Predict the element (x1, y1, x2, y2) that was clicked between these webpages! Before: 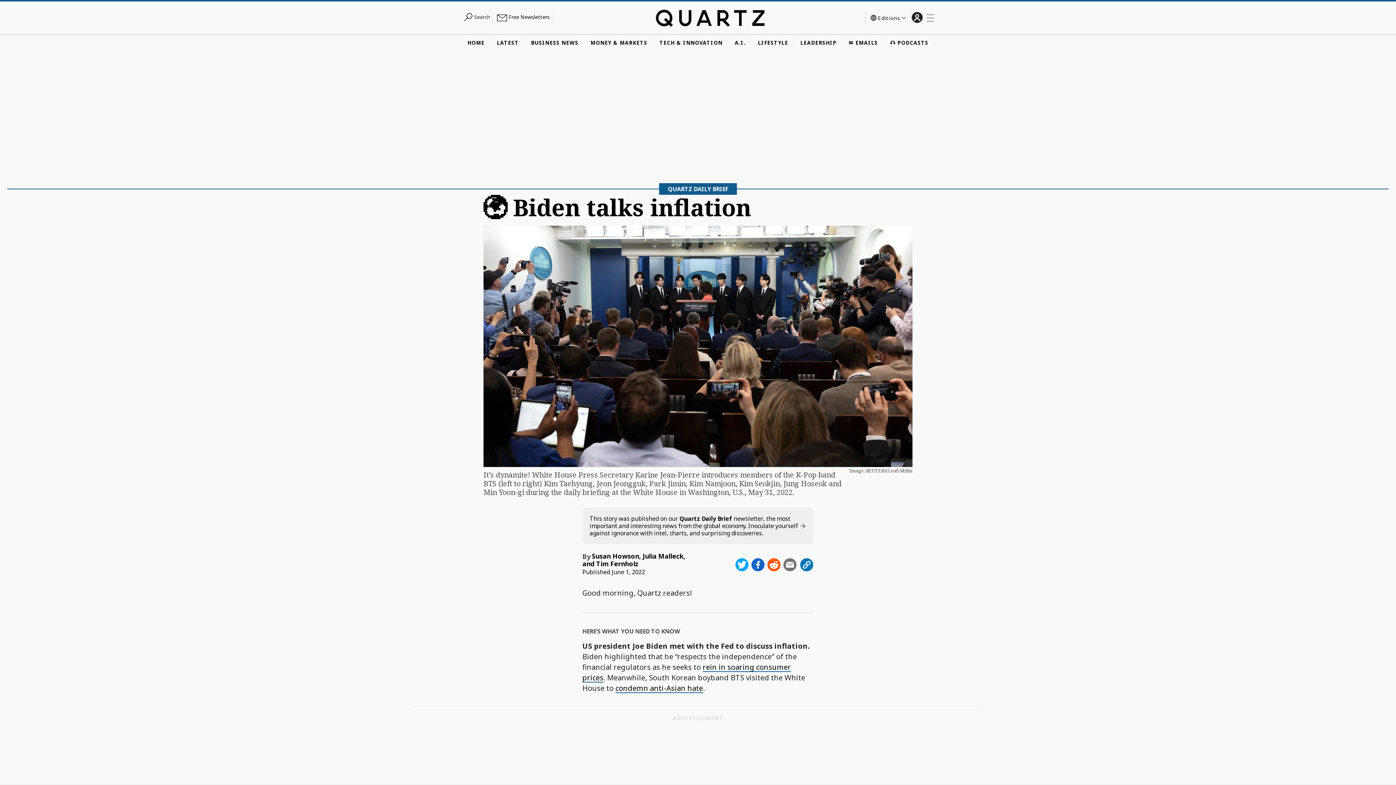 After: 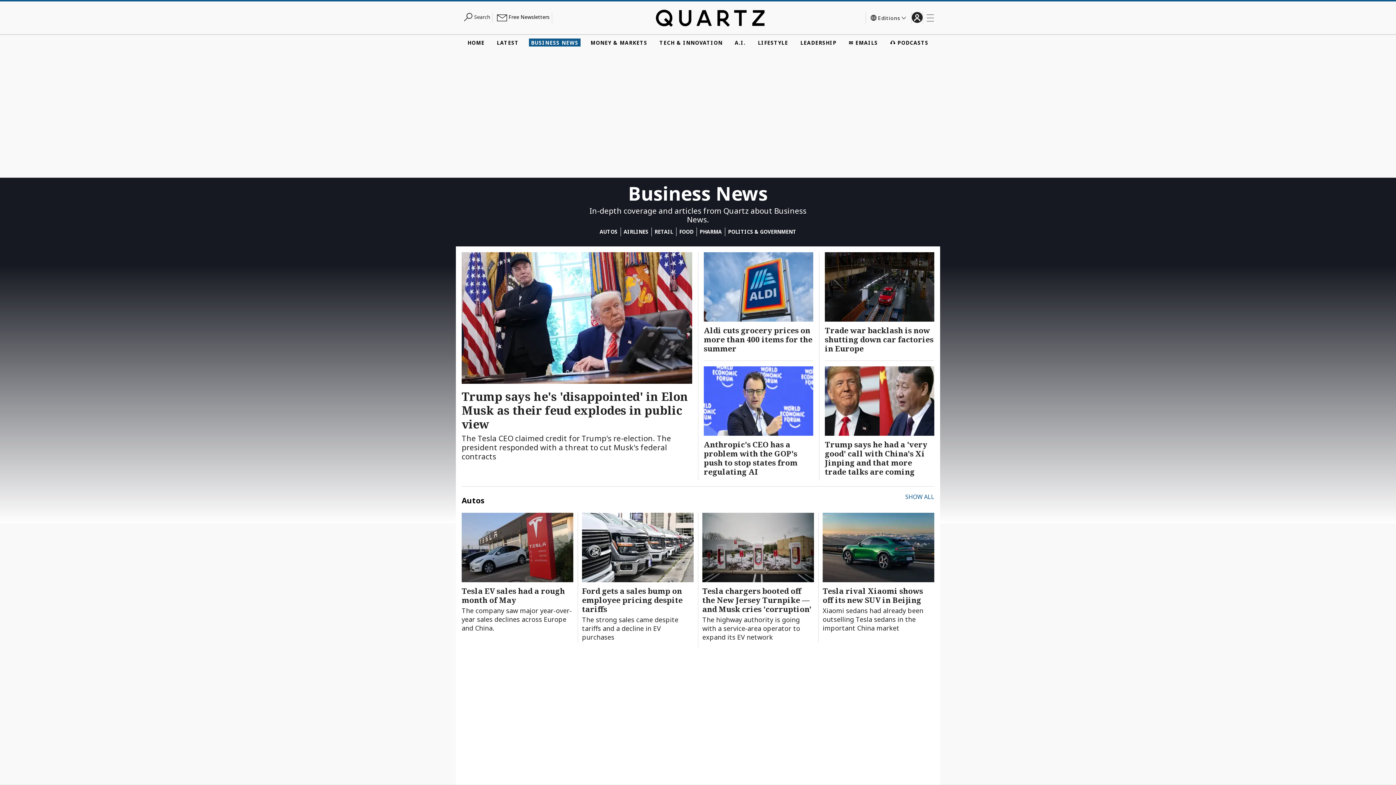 Action: label: BUSINESS NEWS bbox: (528, 38, 580, 46)